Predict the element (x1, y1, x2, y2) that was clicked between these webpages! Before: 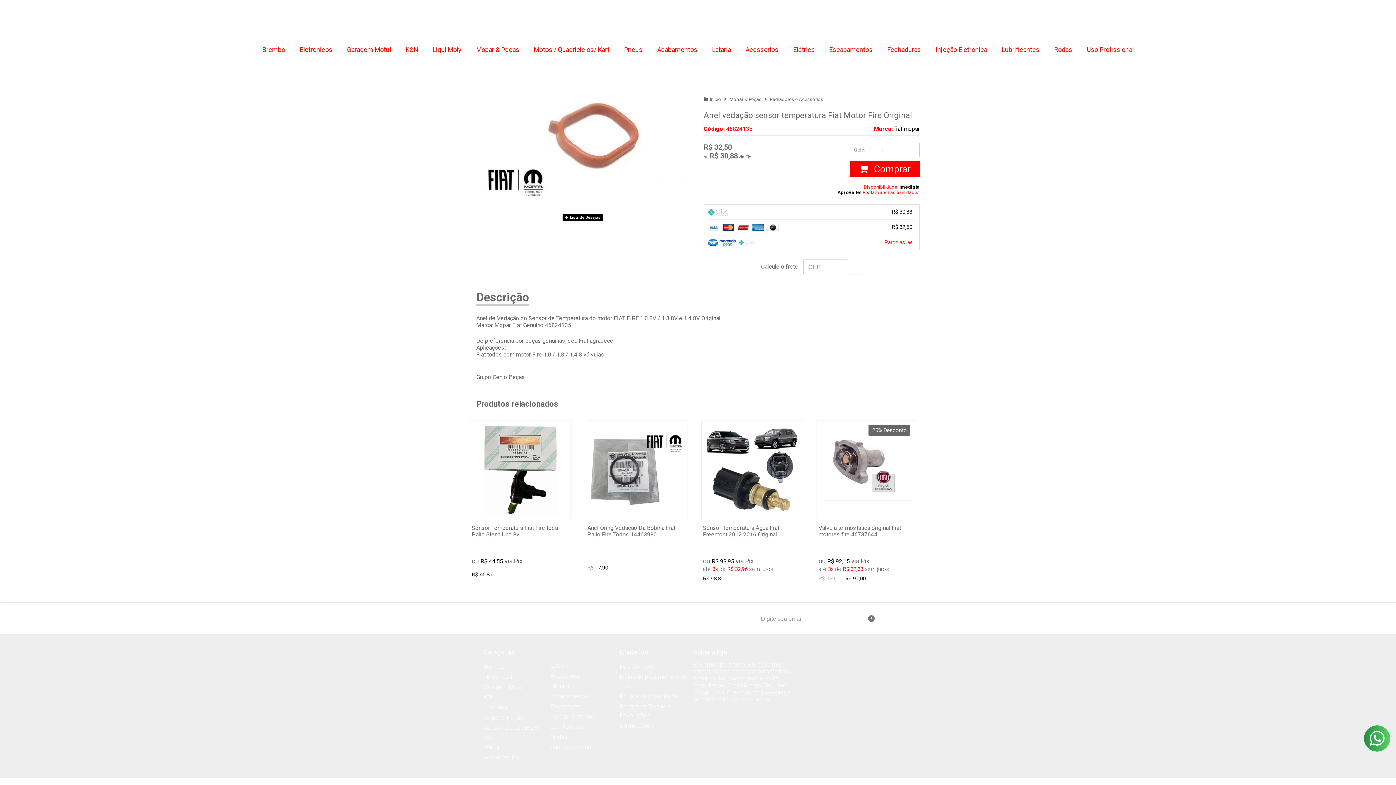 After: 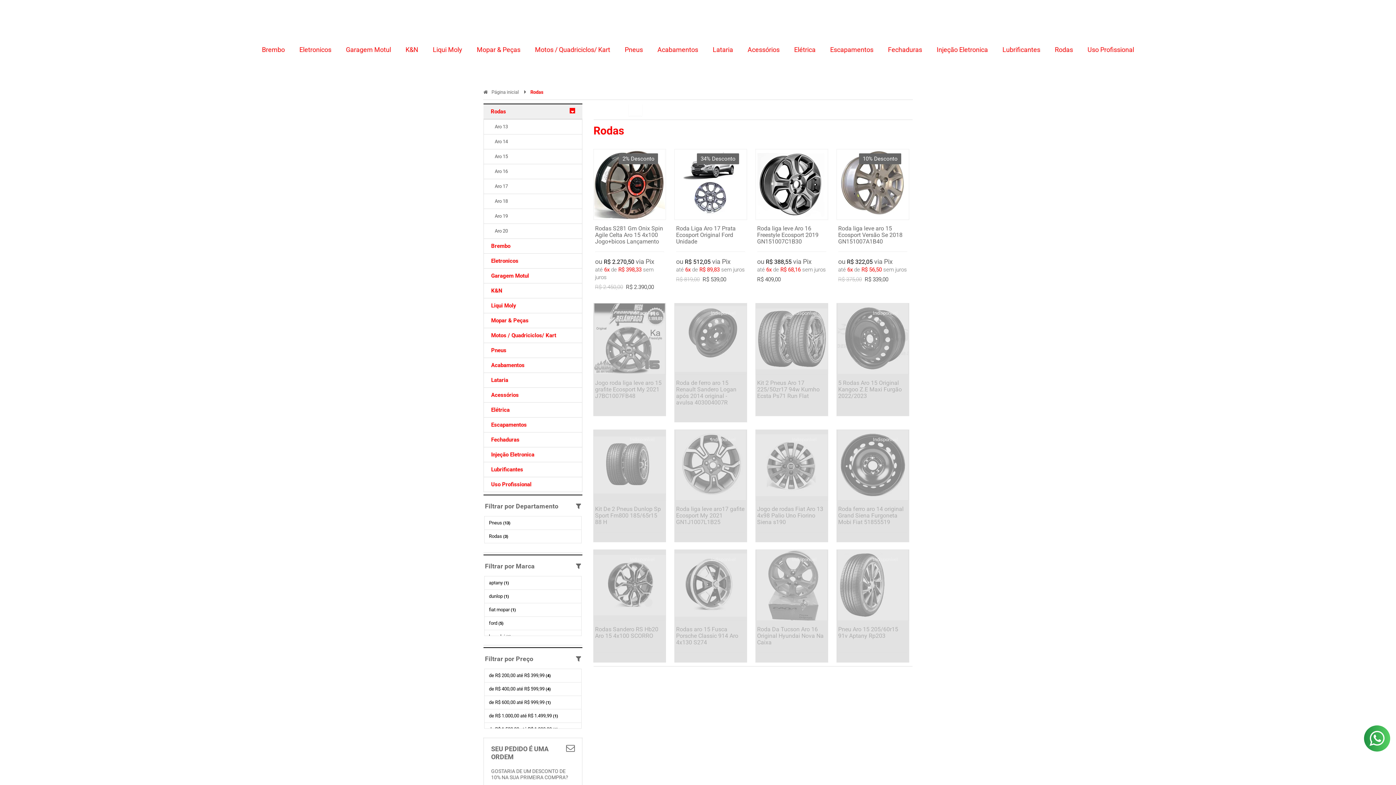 Action: bbox: (1050, 40, 1076, 58) label: Rodas